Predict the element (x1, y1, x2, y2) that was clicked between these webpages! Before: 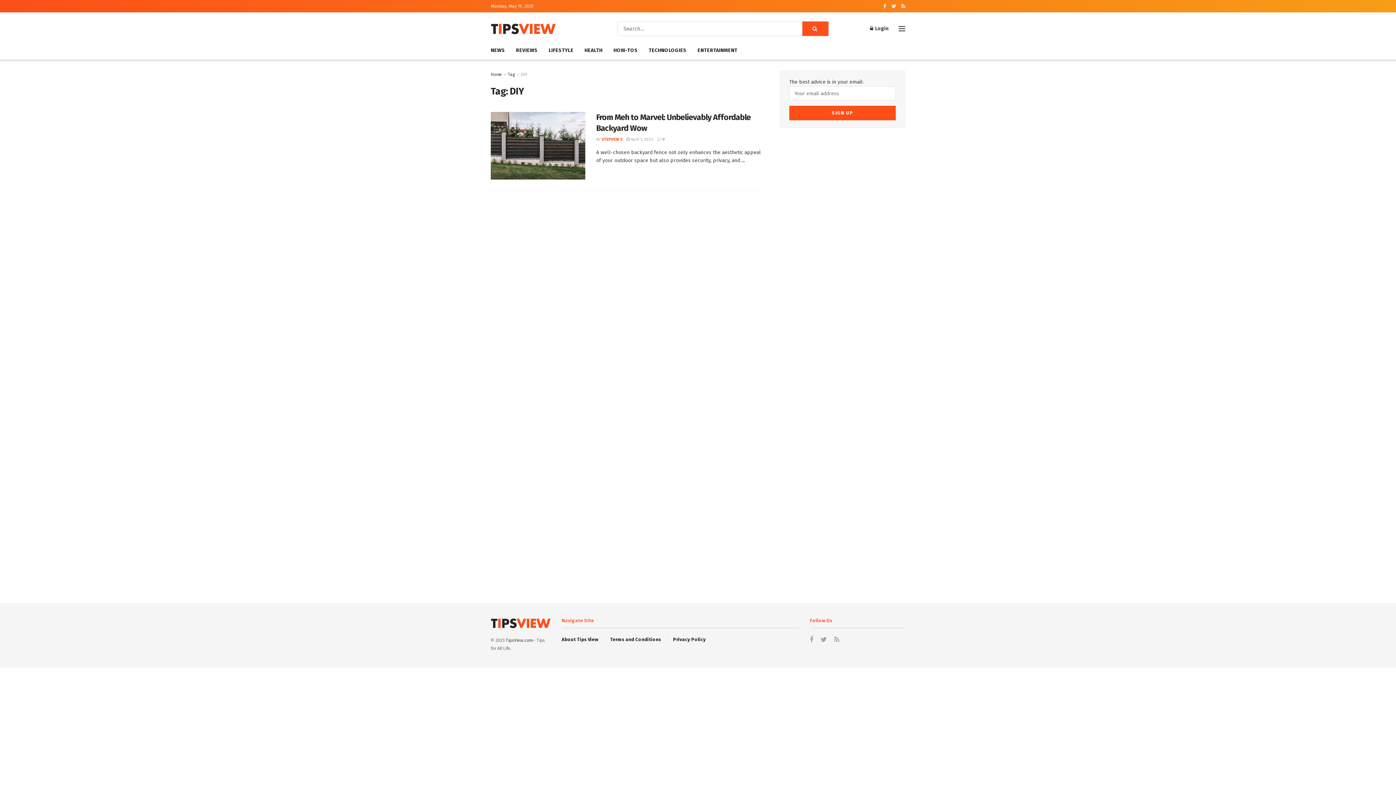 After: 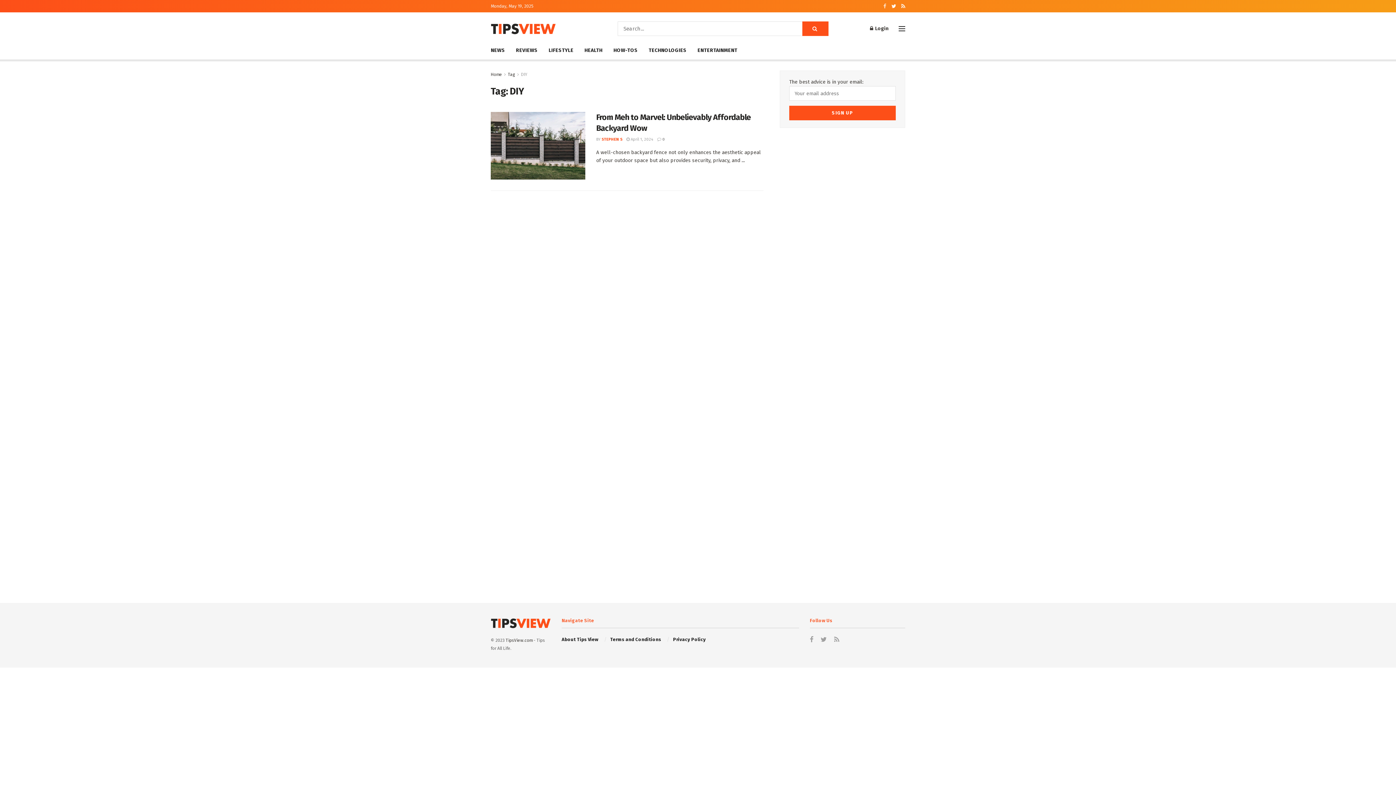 Action: bbox: (883, 0, 886, 12)